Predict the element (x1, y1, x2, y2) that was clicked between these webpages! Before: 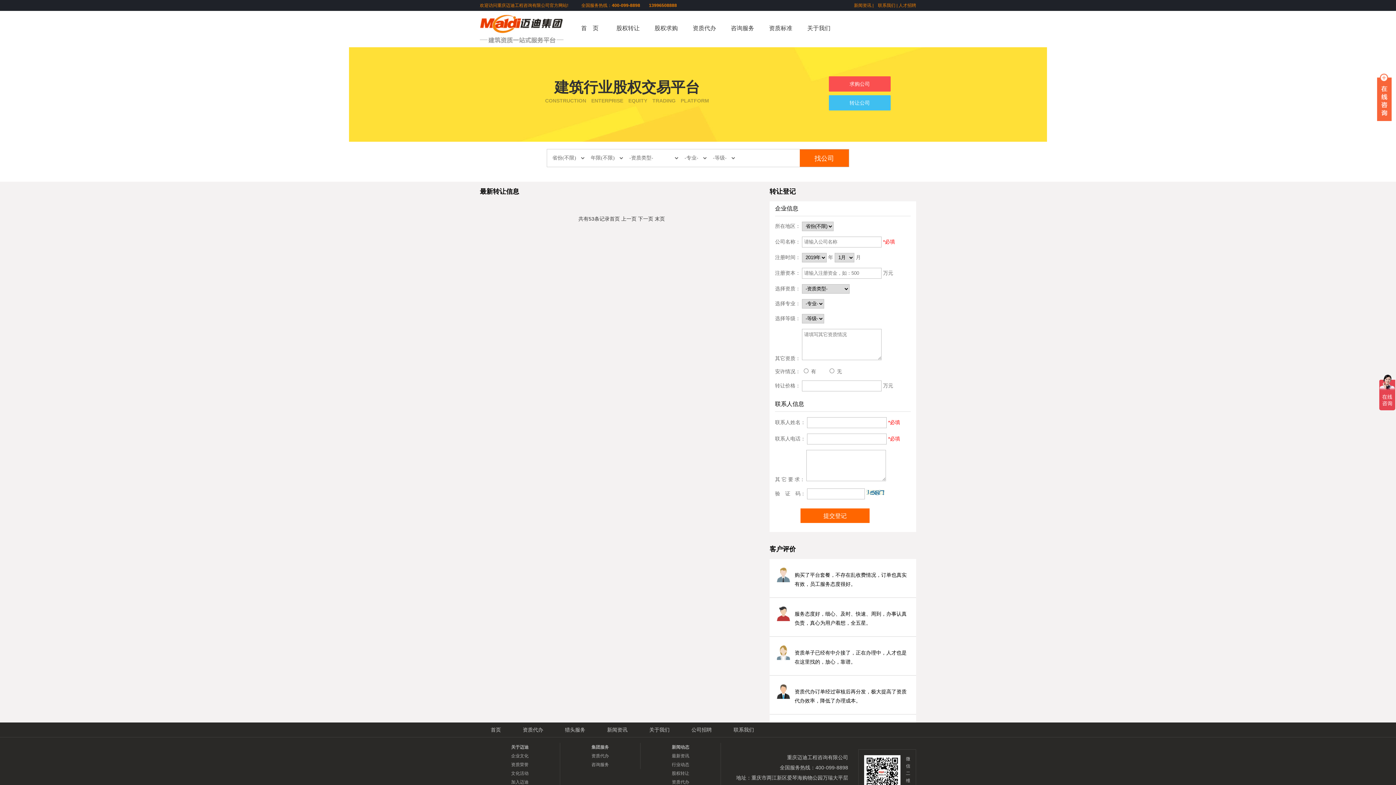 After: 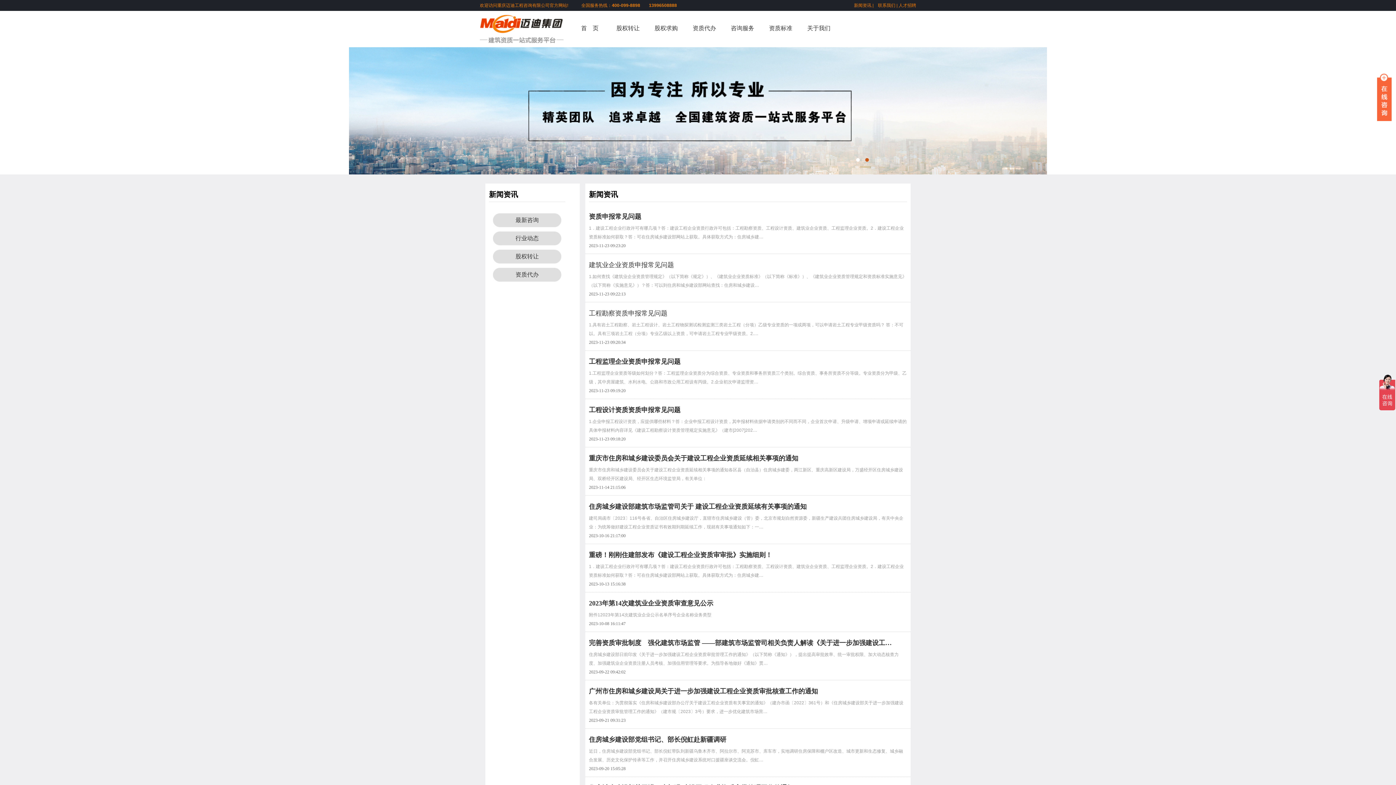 Action: label: 新闻资讯 bbox: (607, 727, 627, 733)